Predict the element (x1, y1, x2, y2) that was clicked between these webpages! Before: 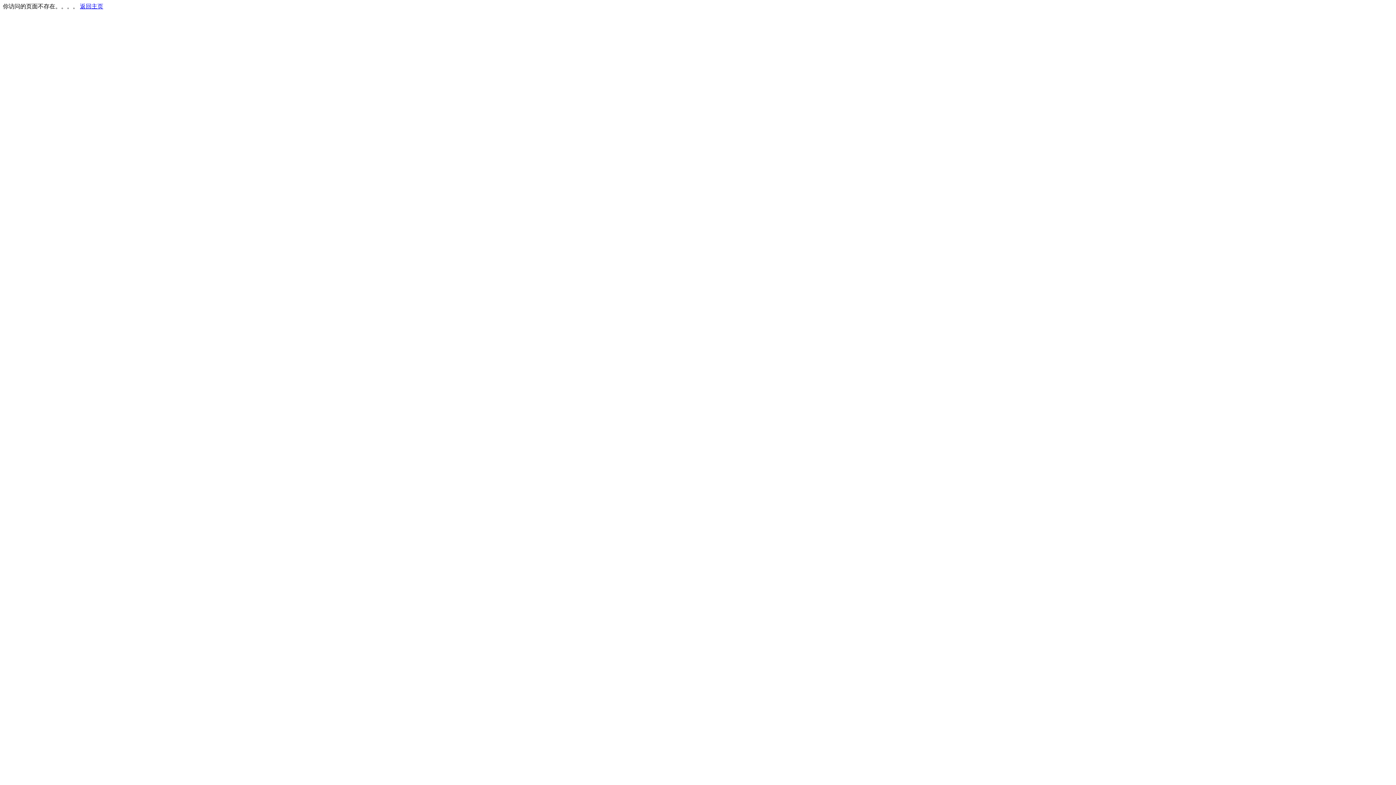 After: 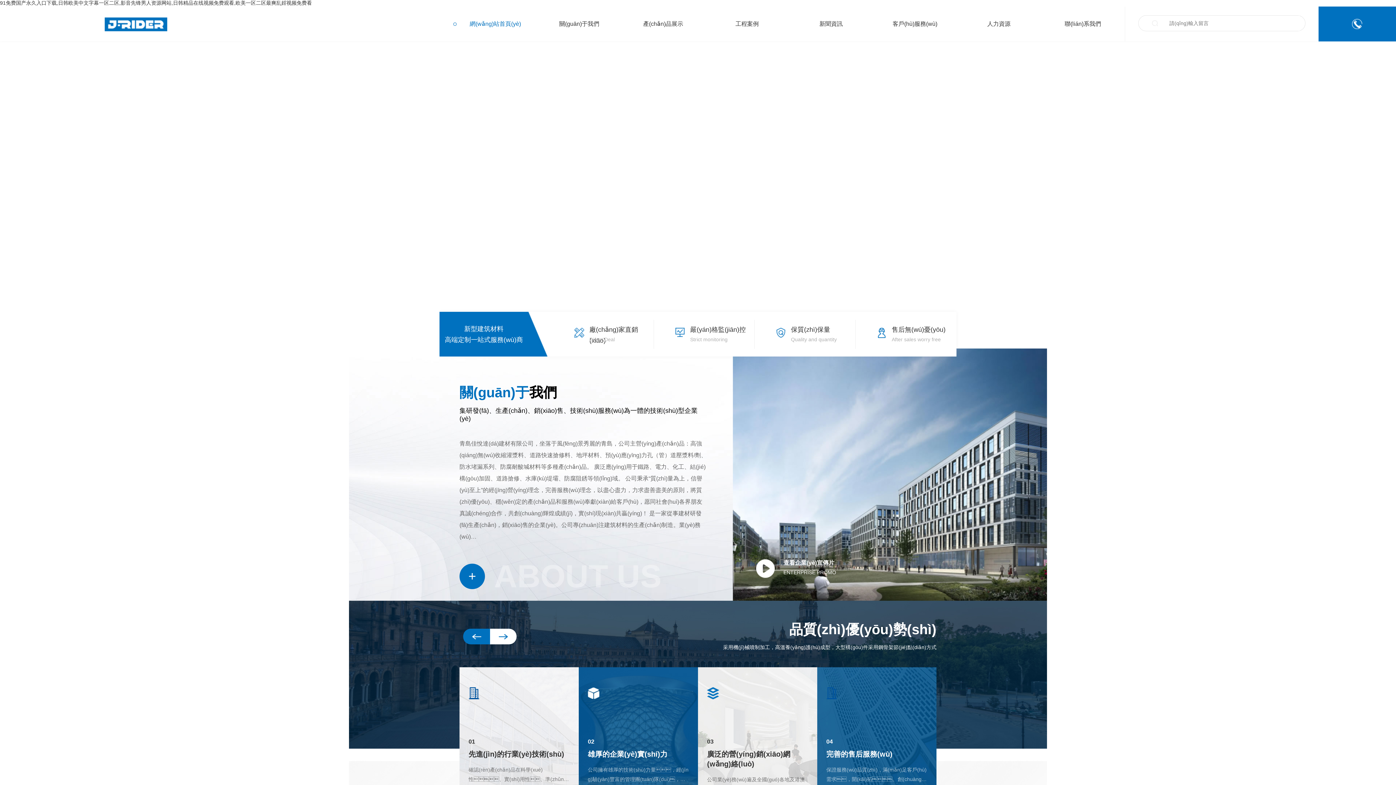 Action: bbox: (80, 3, 103, 9) label: 返回主页